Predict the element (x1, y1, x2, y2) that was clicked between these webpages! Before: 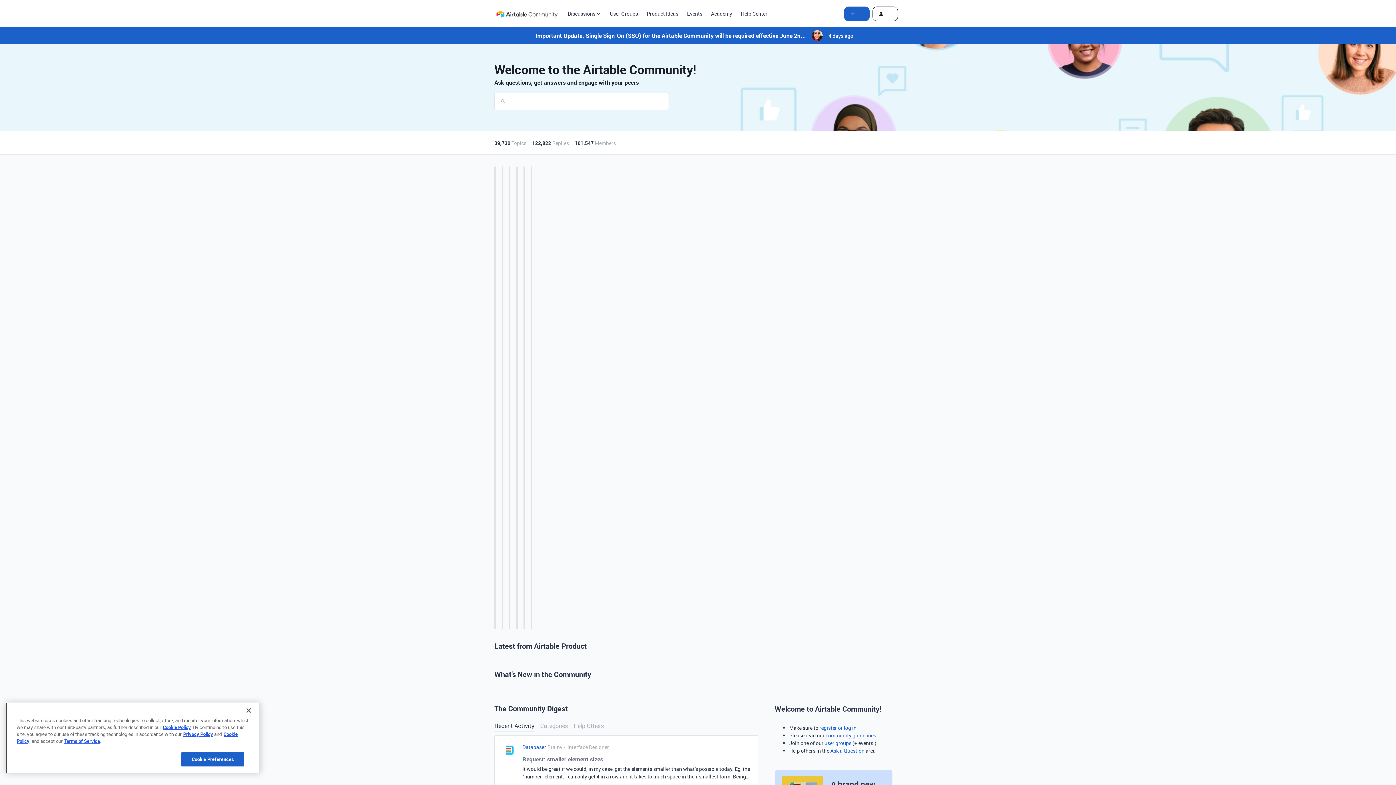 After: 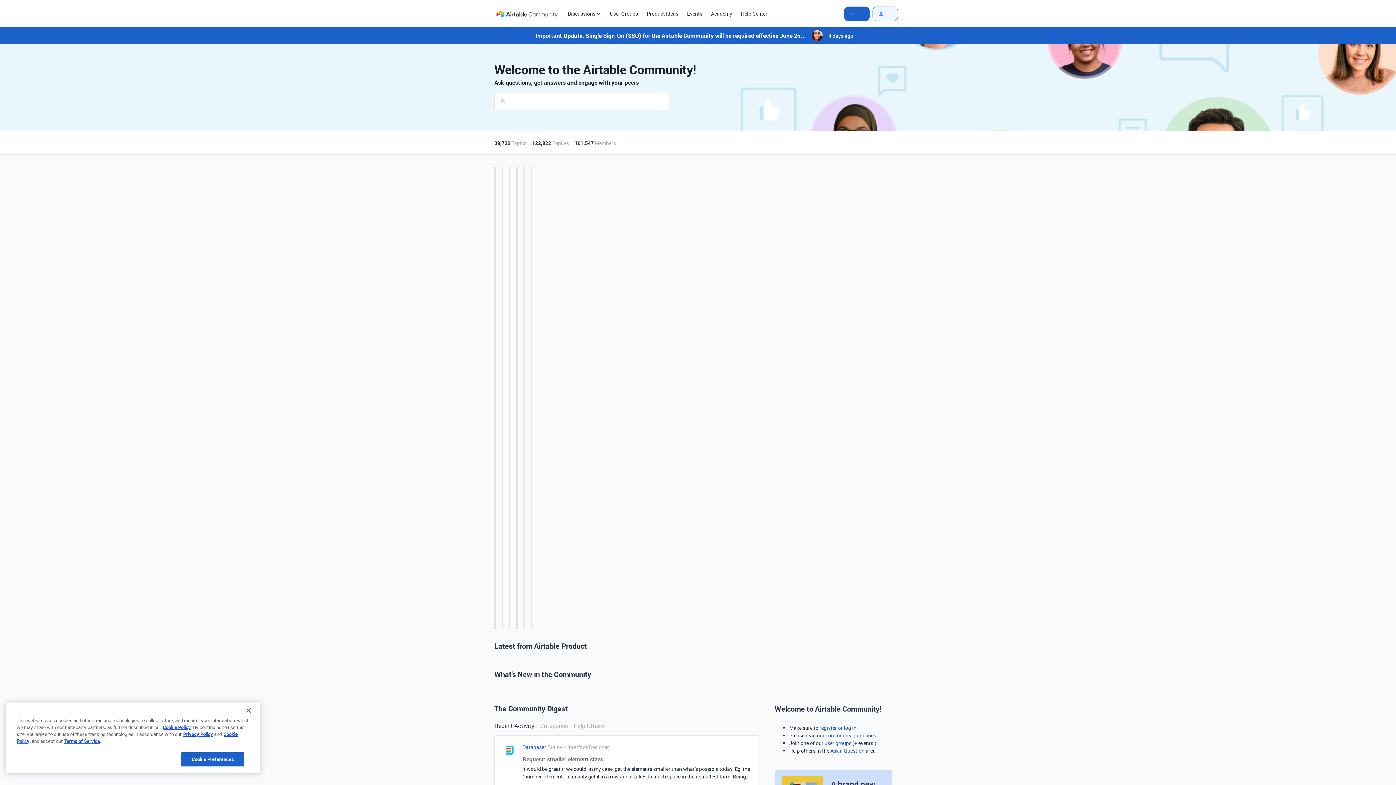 Action: bbox: (872, 6, 898, 20)